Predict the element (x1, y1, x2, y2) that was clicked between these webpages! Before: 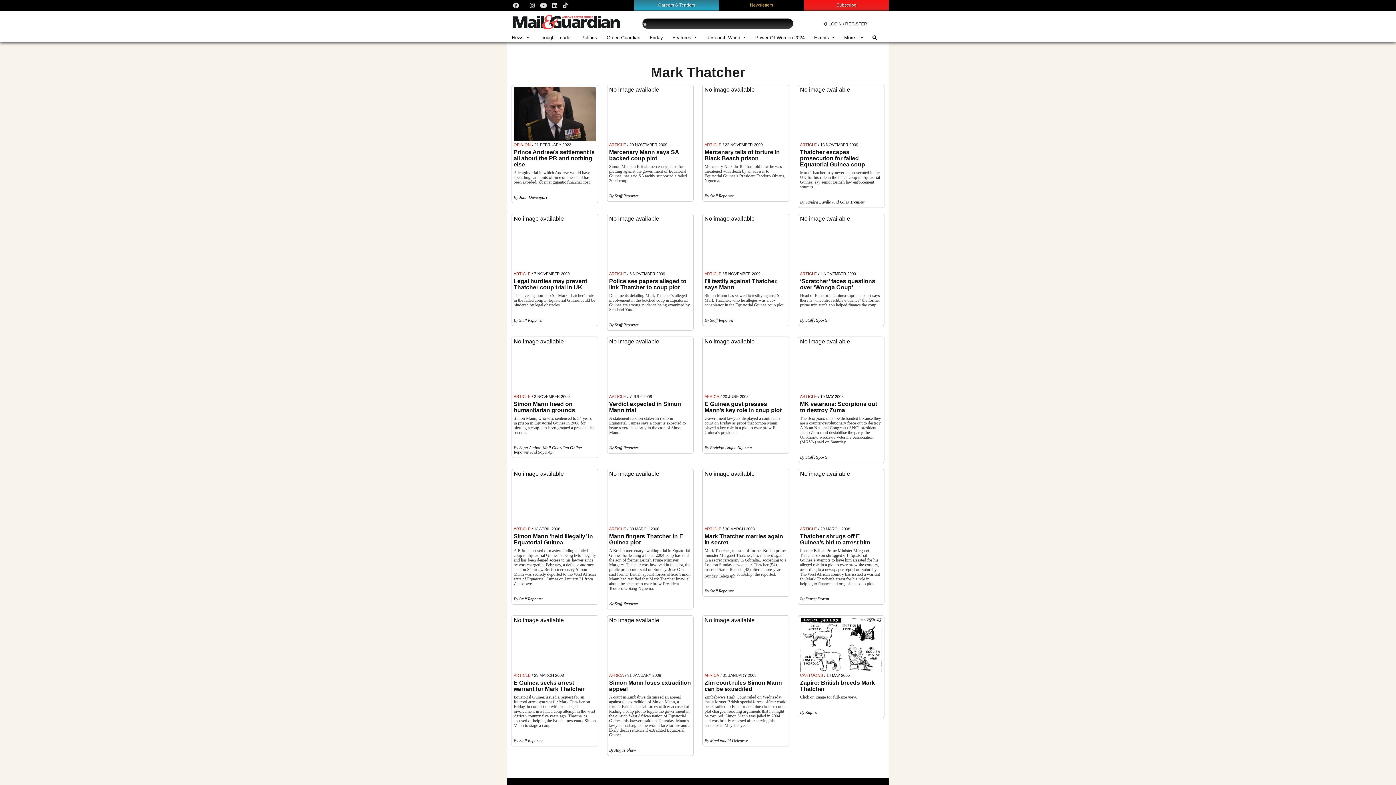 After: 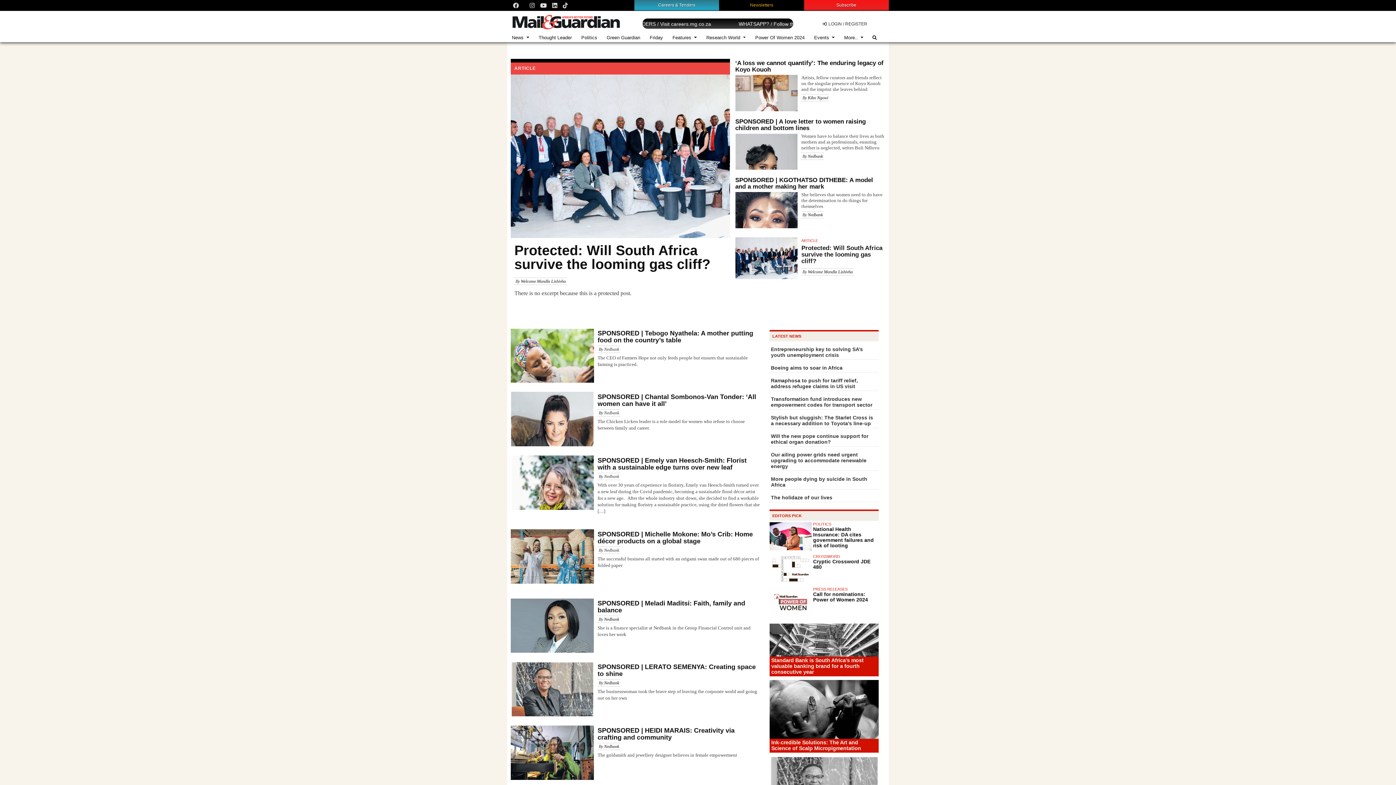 Action: label: ARTICLE bbox: (704, 526, 721, 531)